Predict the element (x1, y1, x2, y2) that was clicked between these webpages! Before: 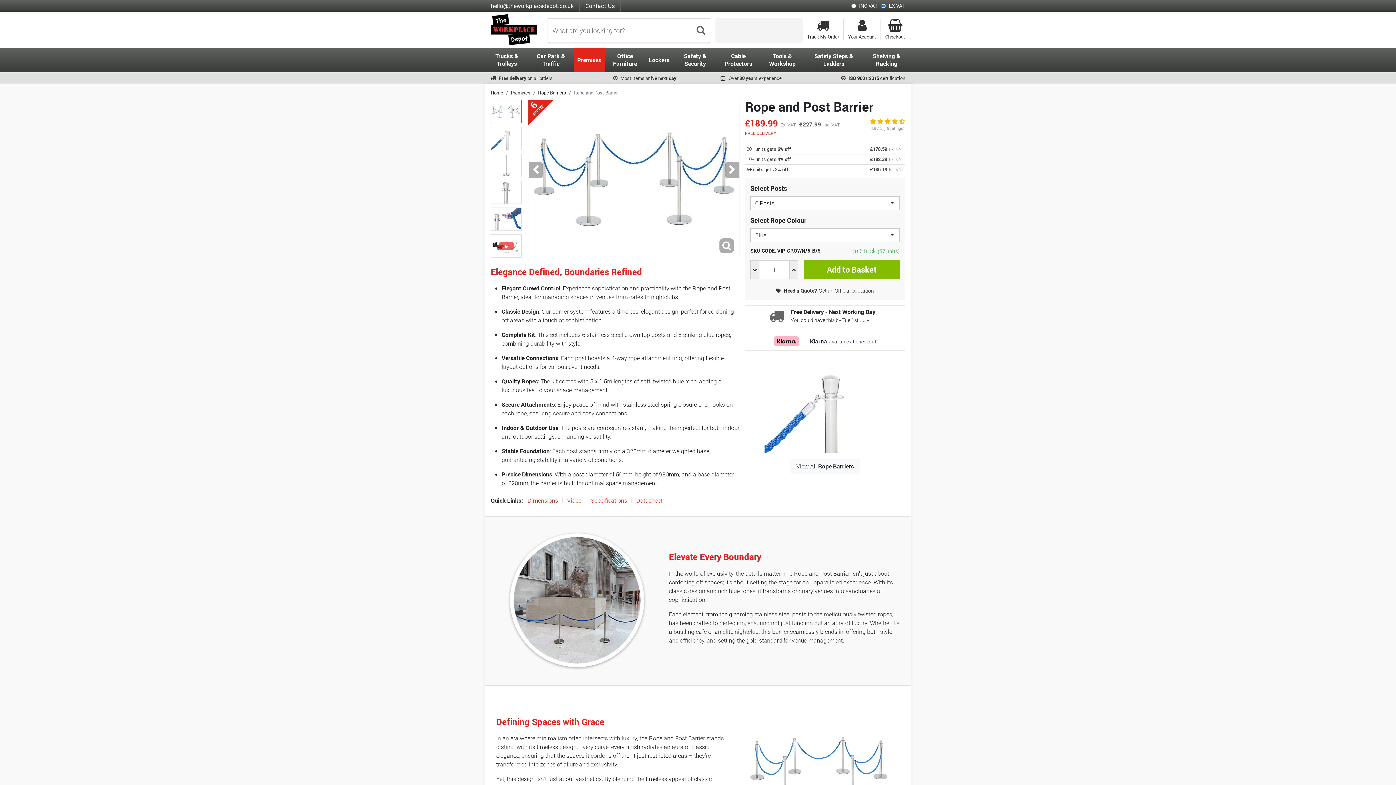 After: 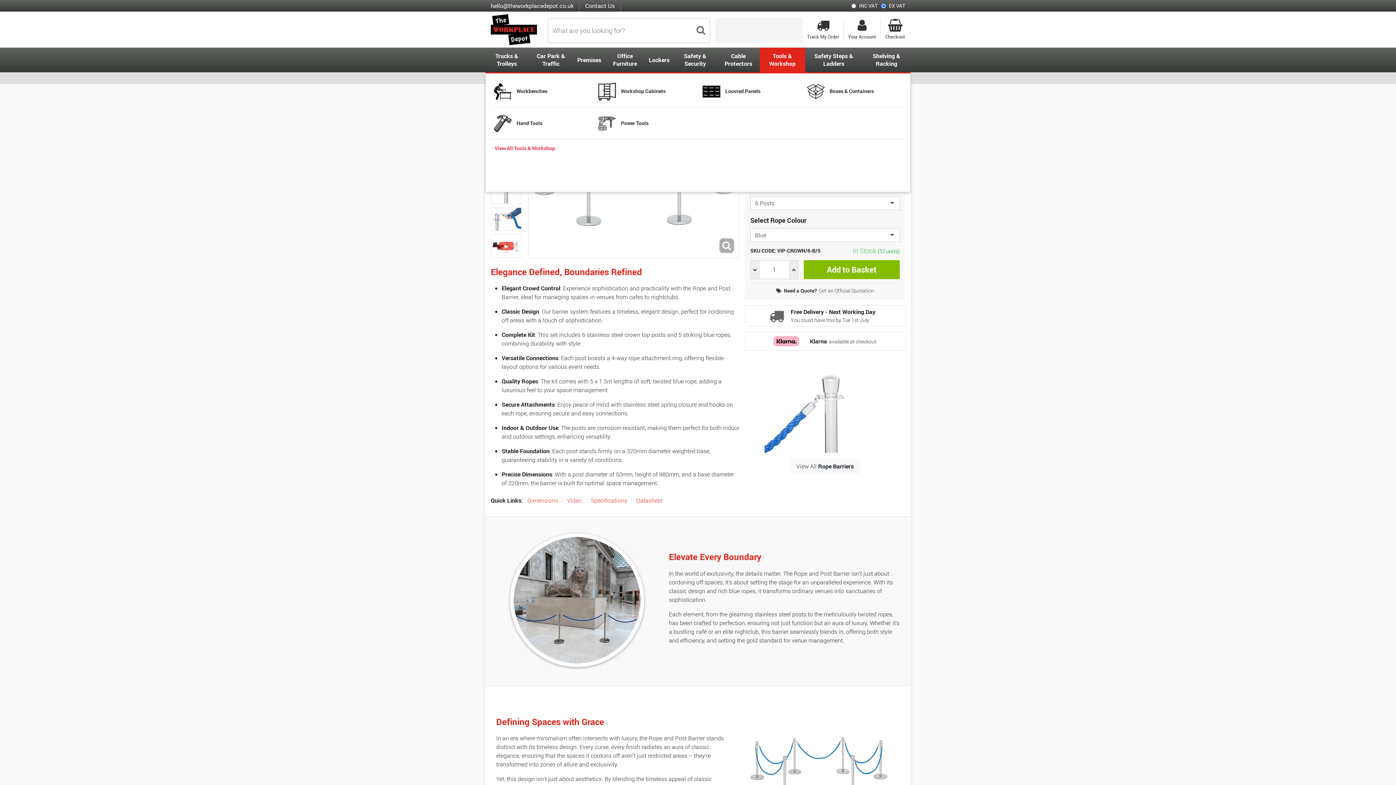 Action: label: Tools & Workshop bbox: (759, 48, 805, 71)